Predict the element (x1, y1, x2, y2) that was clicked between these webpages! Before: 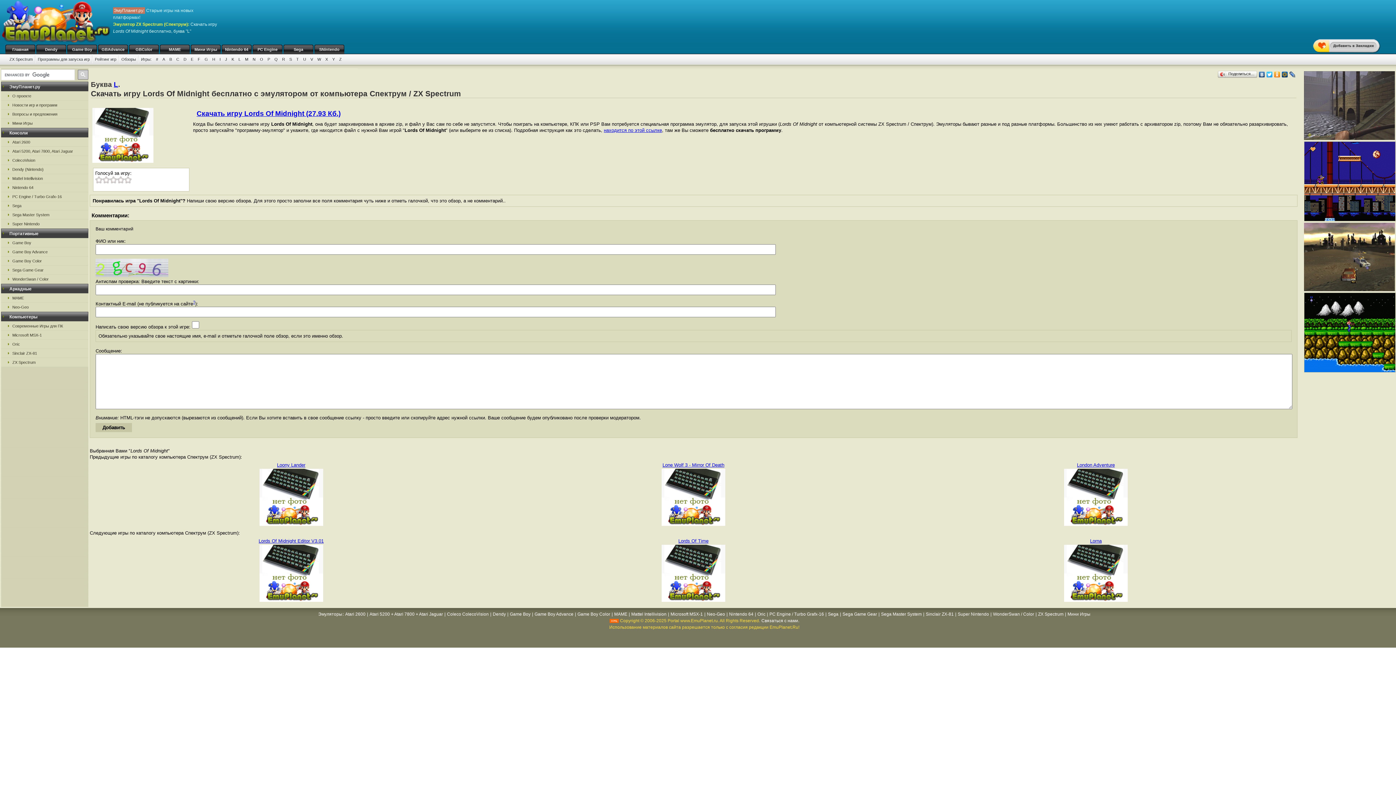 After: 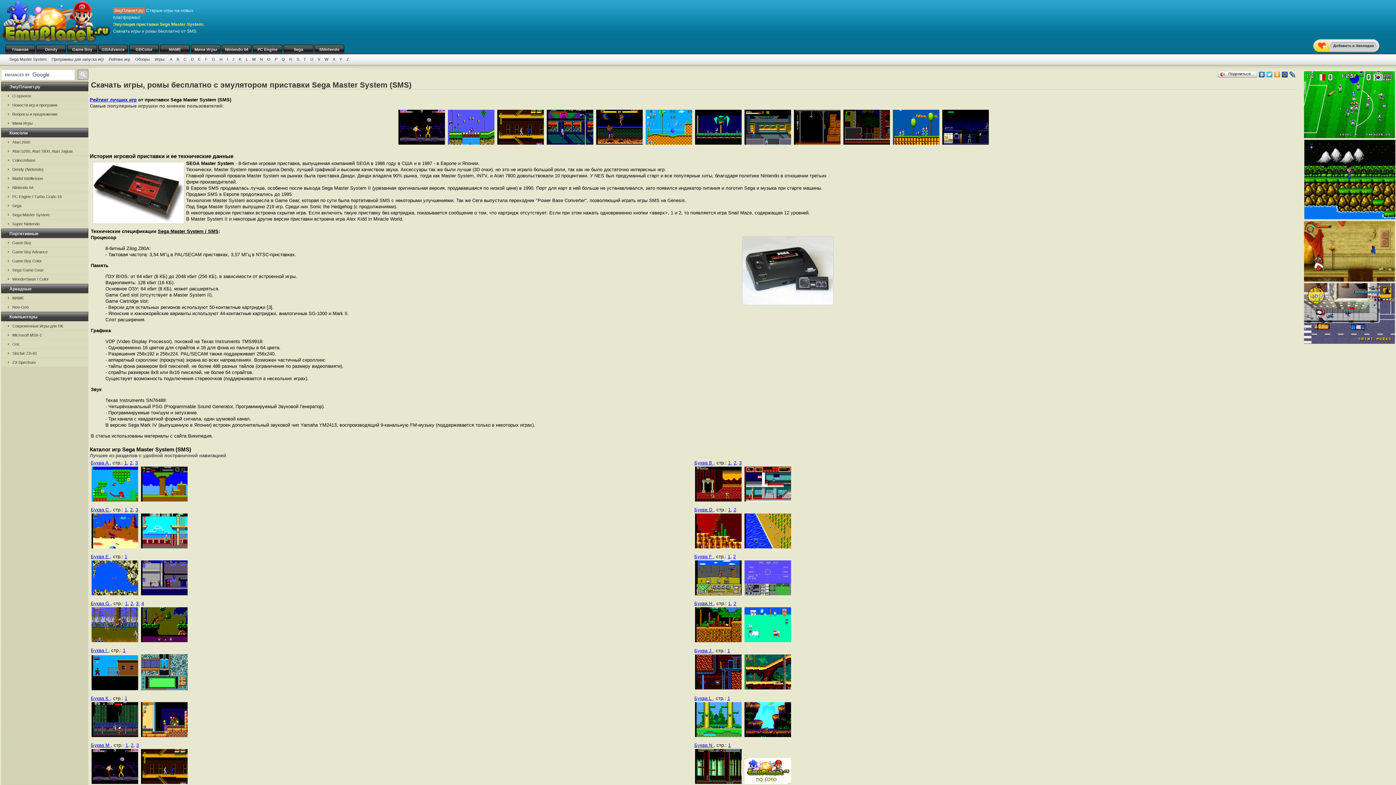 Action: label: Sega Master System bbox: (1, 210, 88, 219)